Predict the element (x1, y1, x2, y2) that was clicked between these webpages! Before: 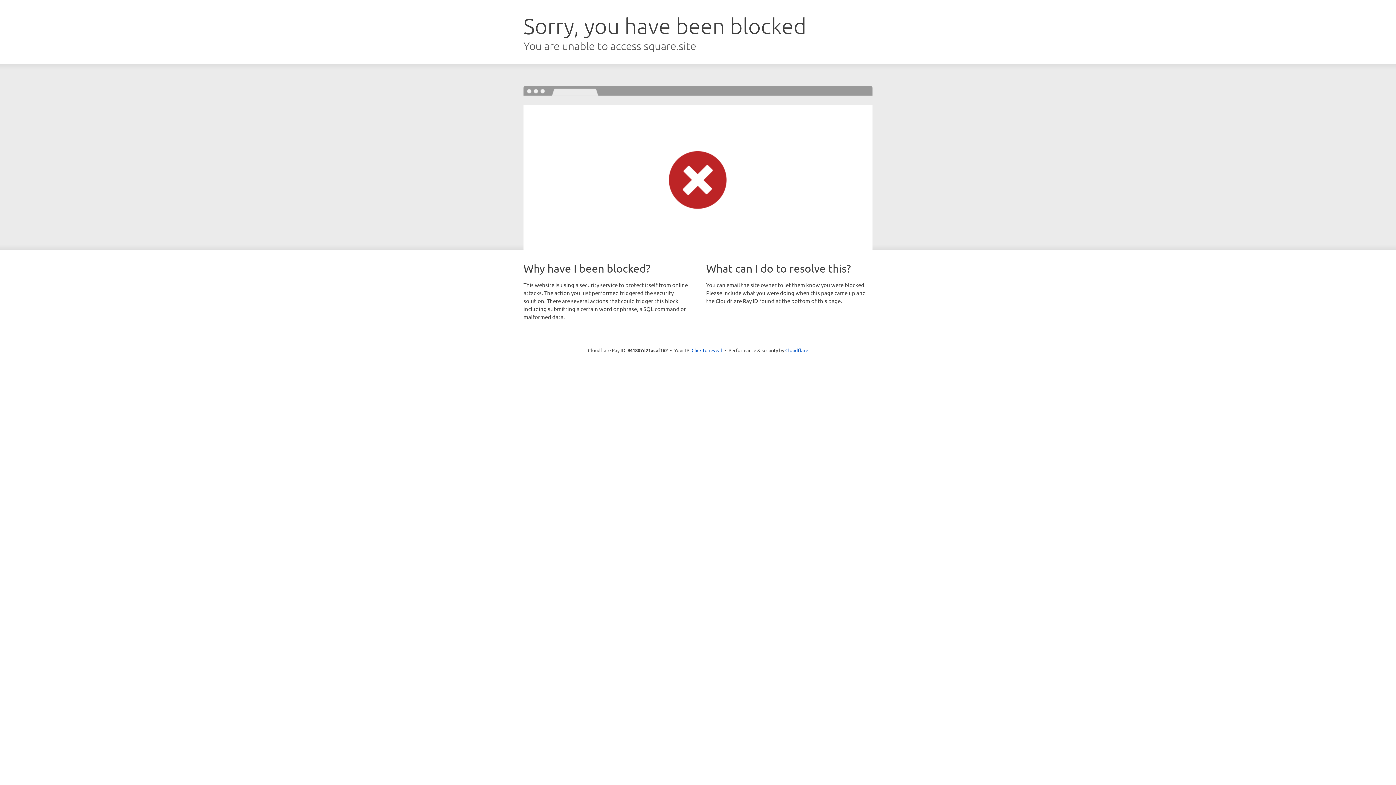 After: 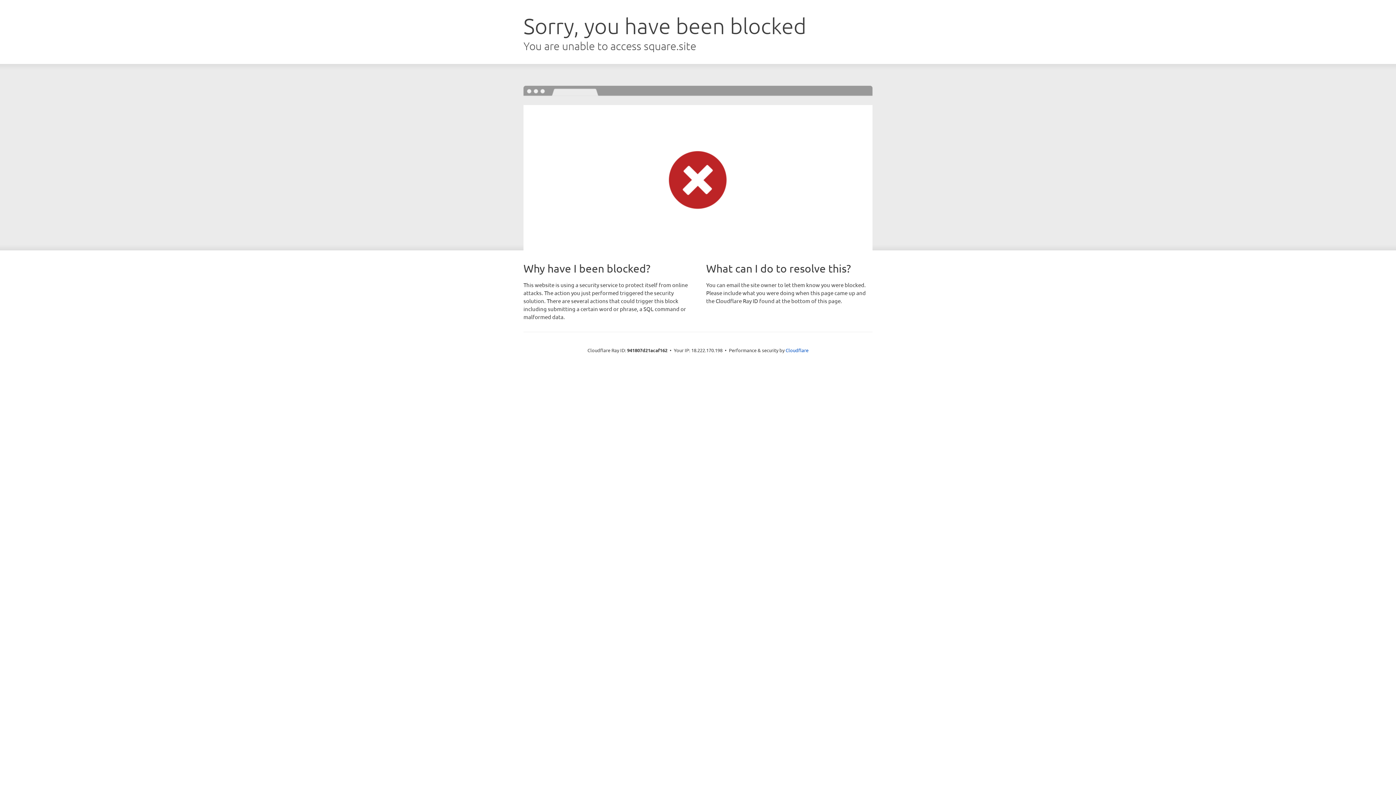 Action: label: Click to reveal bbox: (691, 346, 722, 353)